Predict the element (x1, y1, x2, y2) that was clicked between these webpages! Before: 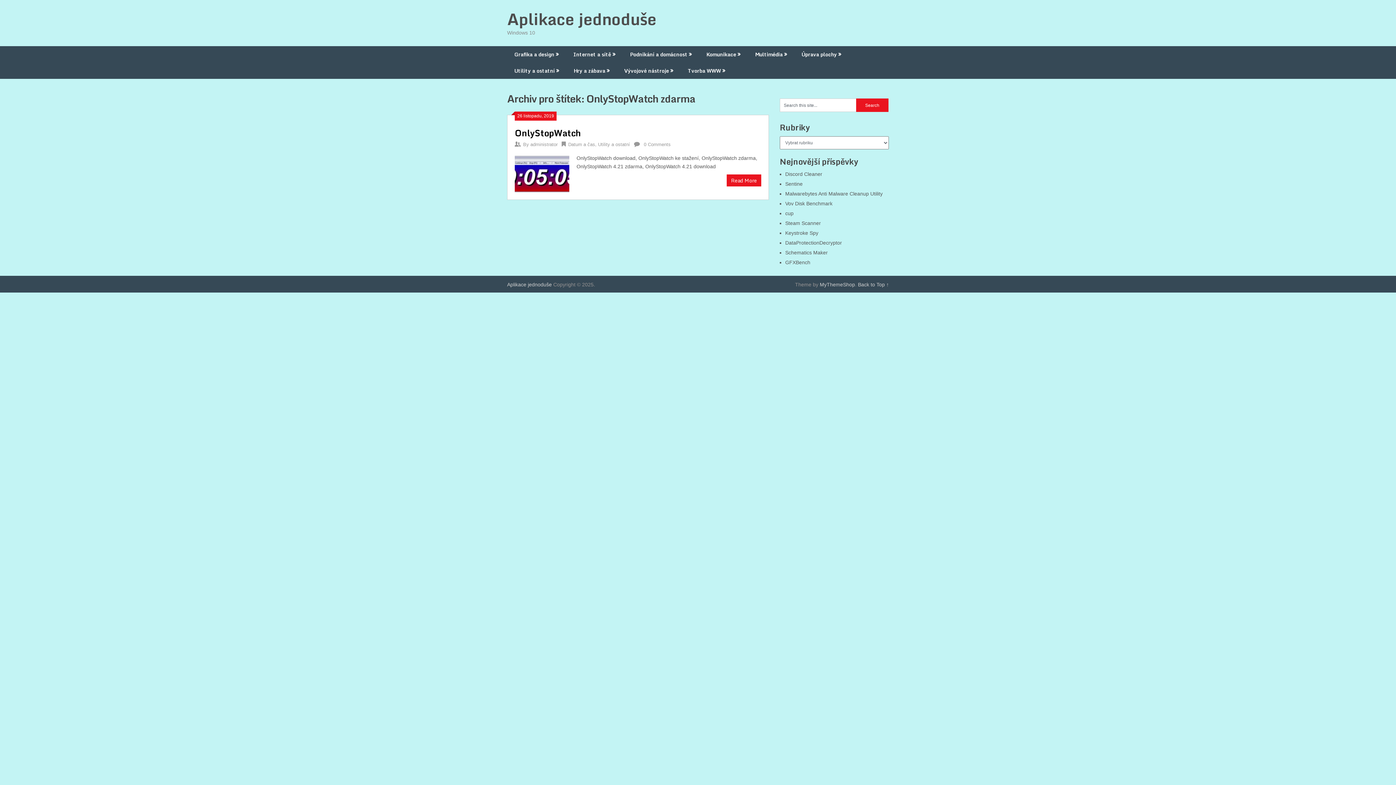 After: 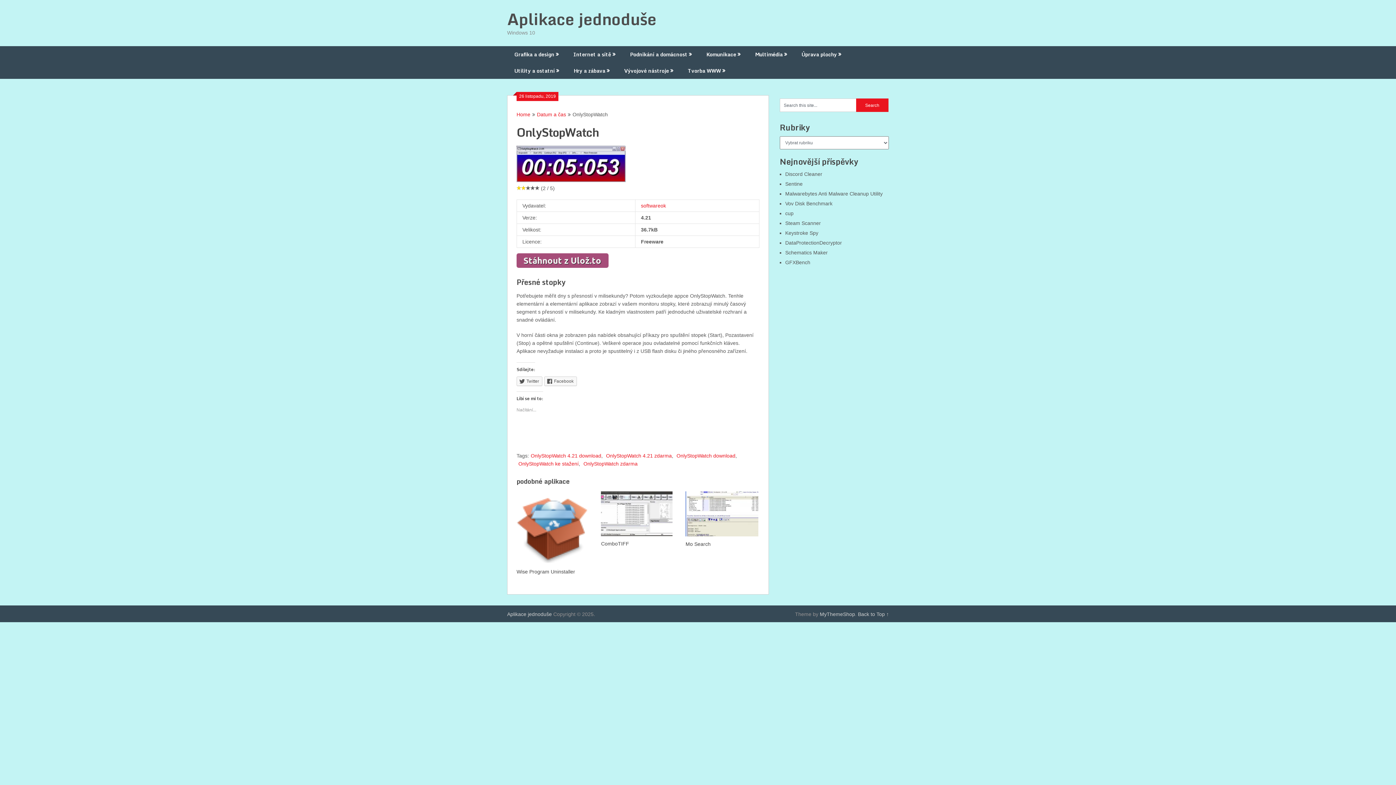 Action: bbox: (644, 141, 670, 147) label: 0 Comments